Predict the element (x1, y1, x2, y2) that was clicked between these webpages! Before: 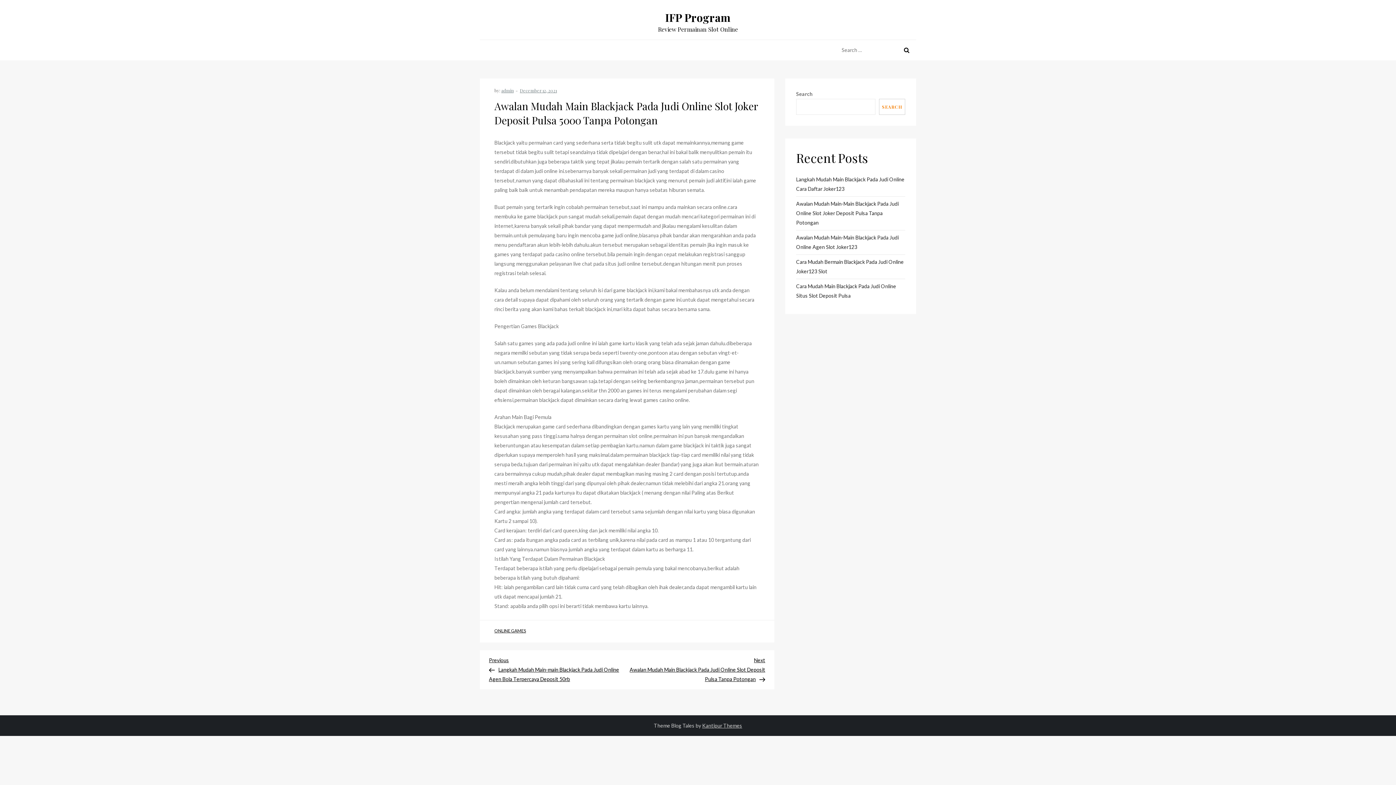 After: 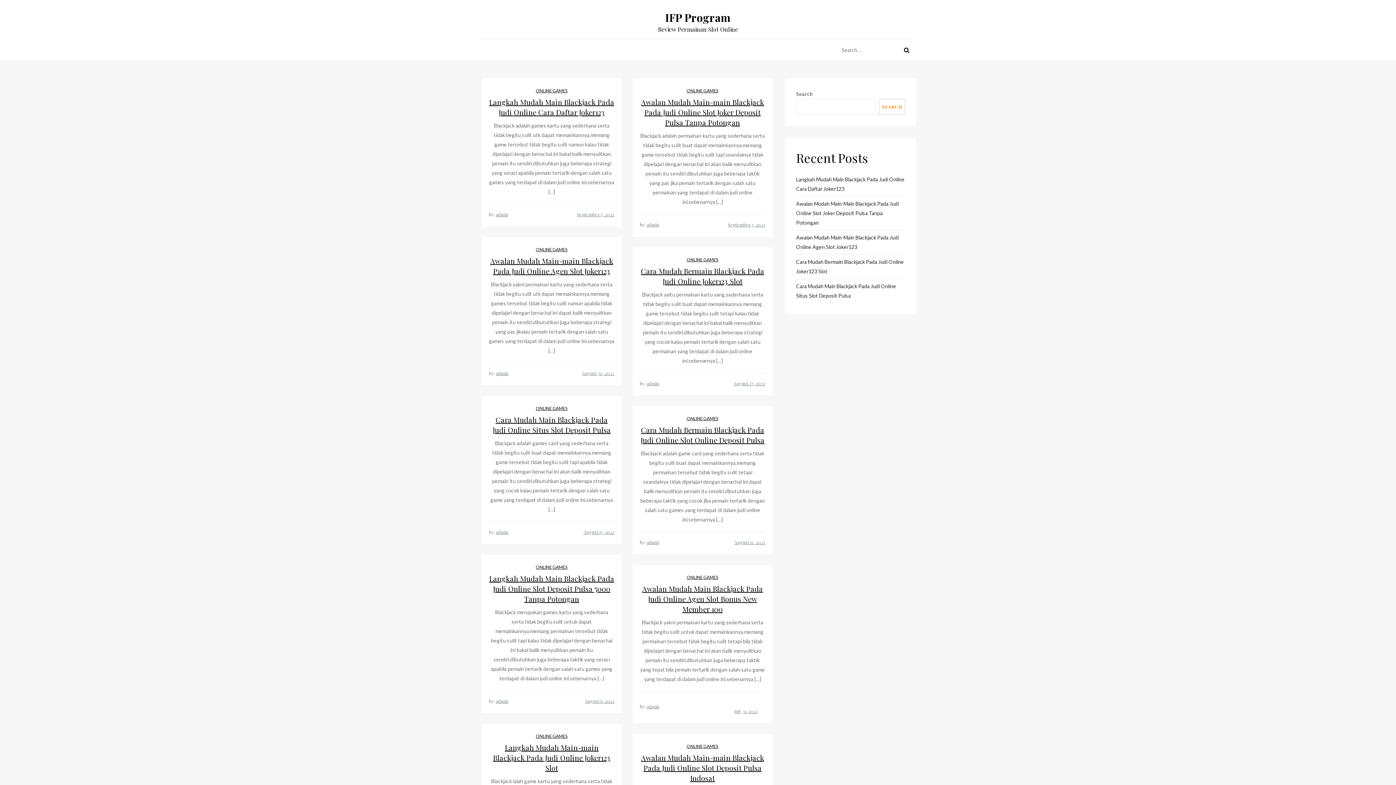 Action: bbox: (665, 10, 731, 24) label: IFP Program